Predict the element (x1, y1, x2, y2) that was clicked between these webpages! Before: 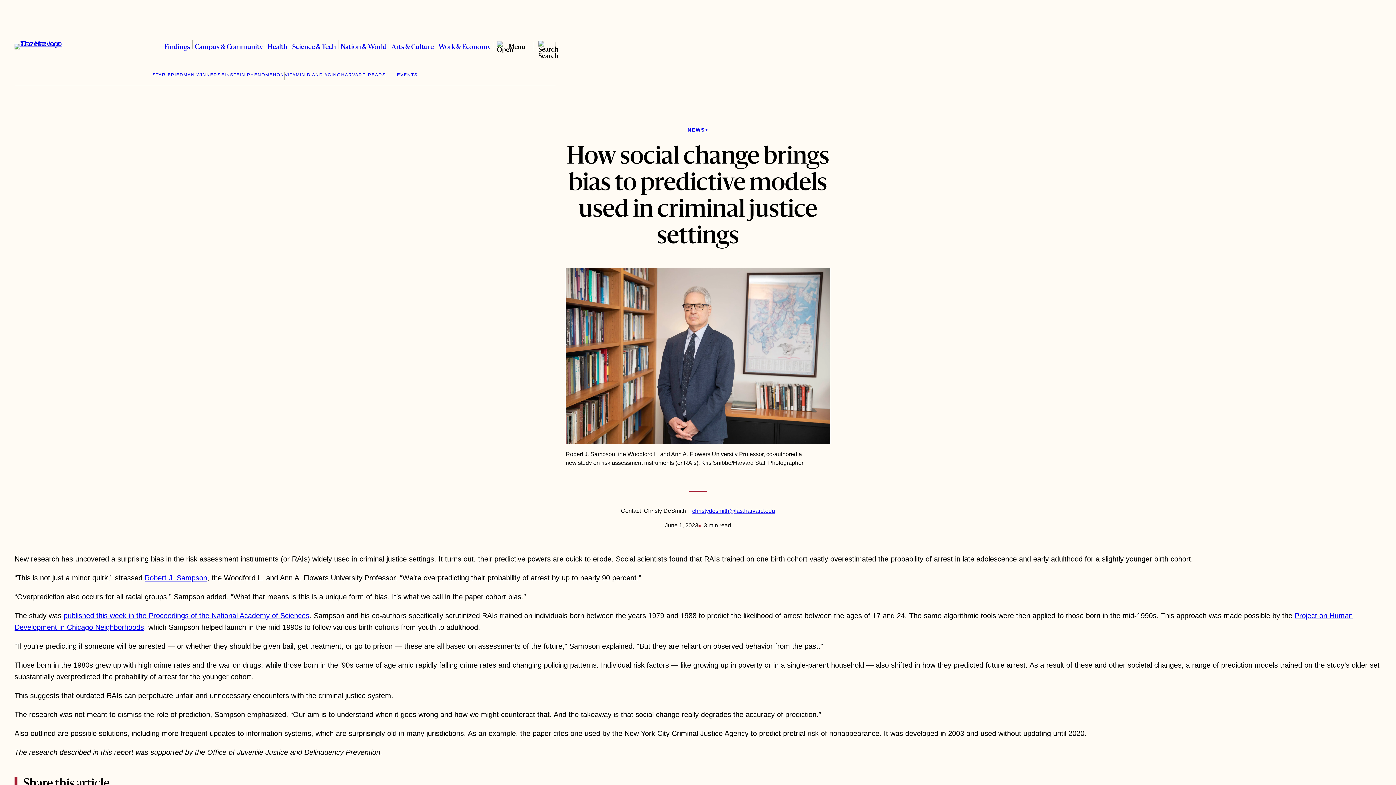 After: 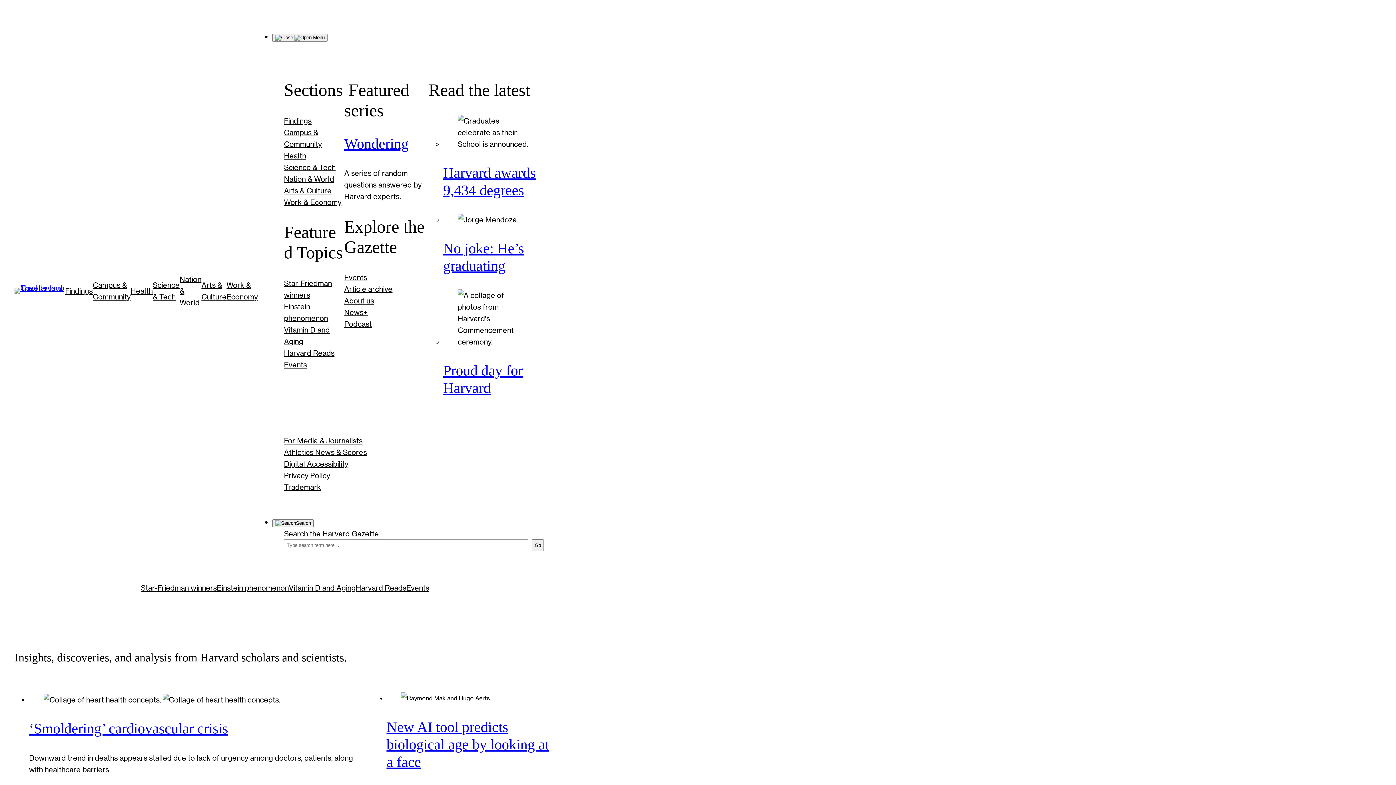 Action: label: Findings bbox: (162, 40, 192, 52)